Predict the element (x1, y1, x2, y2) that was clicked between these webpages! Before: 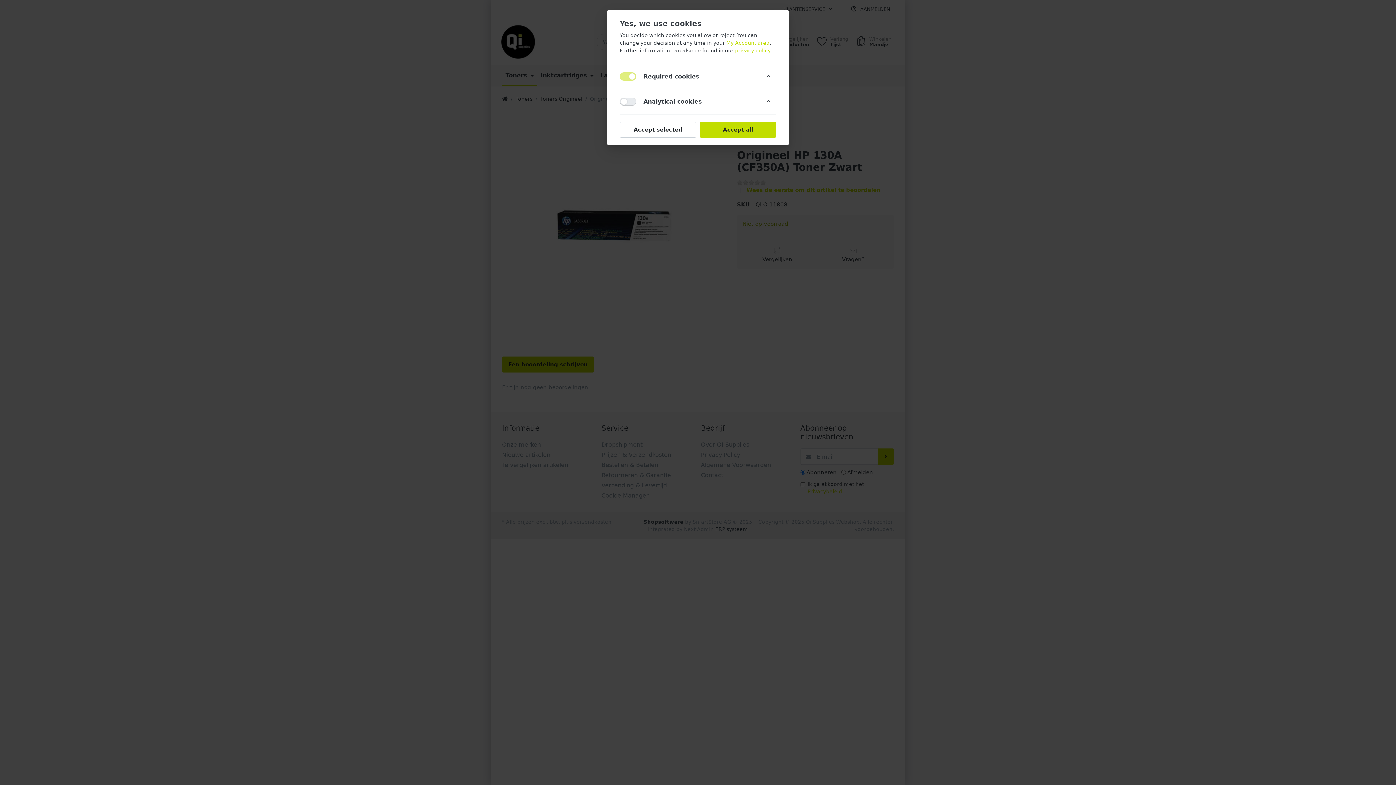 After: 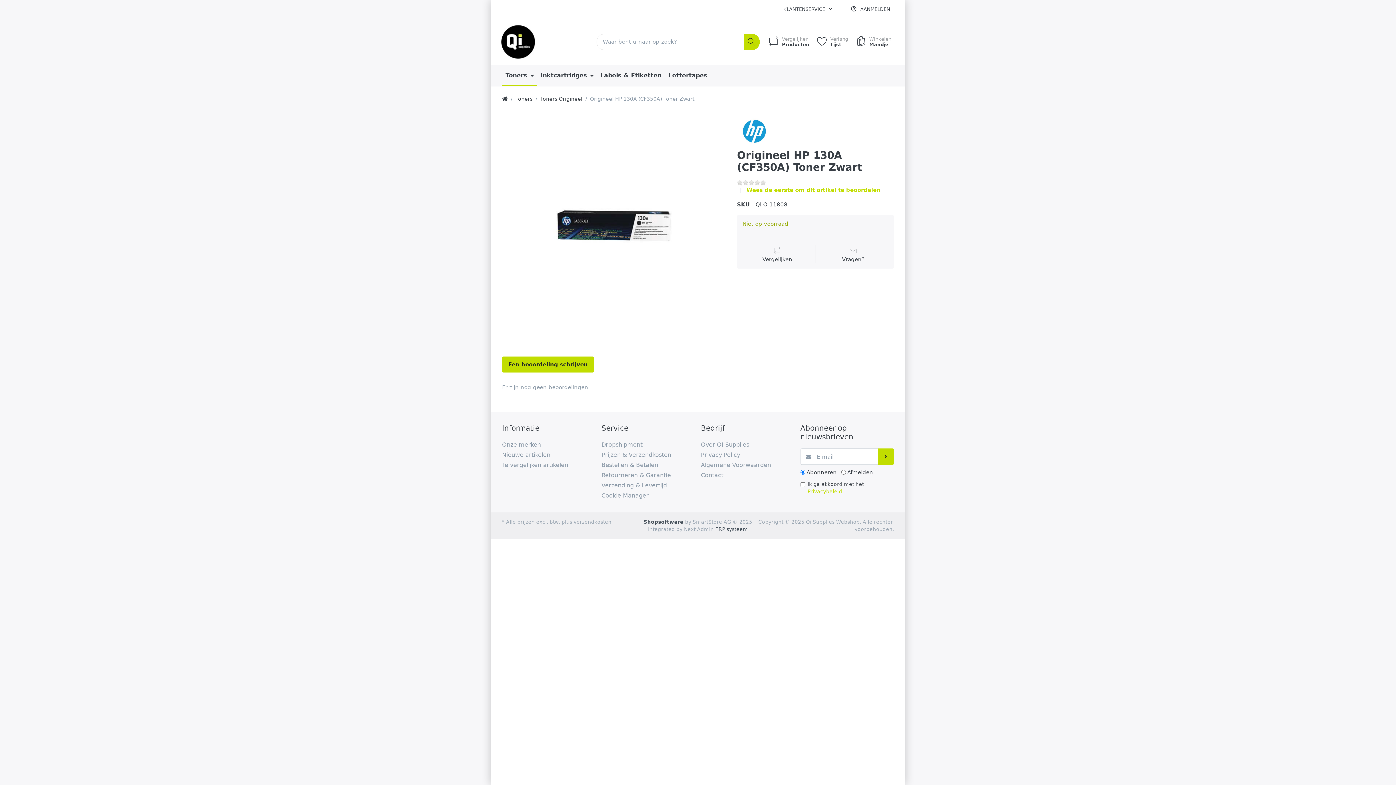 Action: bbox: (735, 47, 770, 53) label: privacy policy